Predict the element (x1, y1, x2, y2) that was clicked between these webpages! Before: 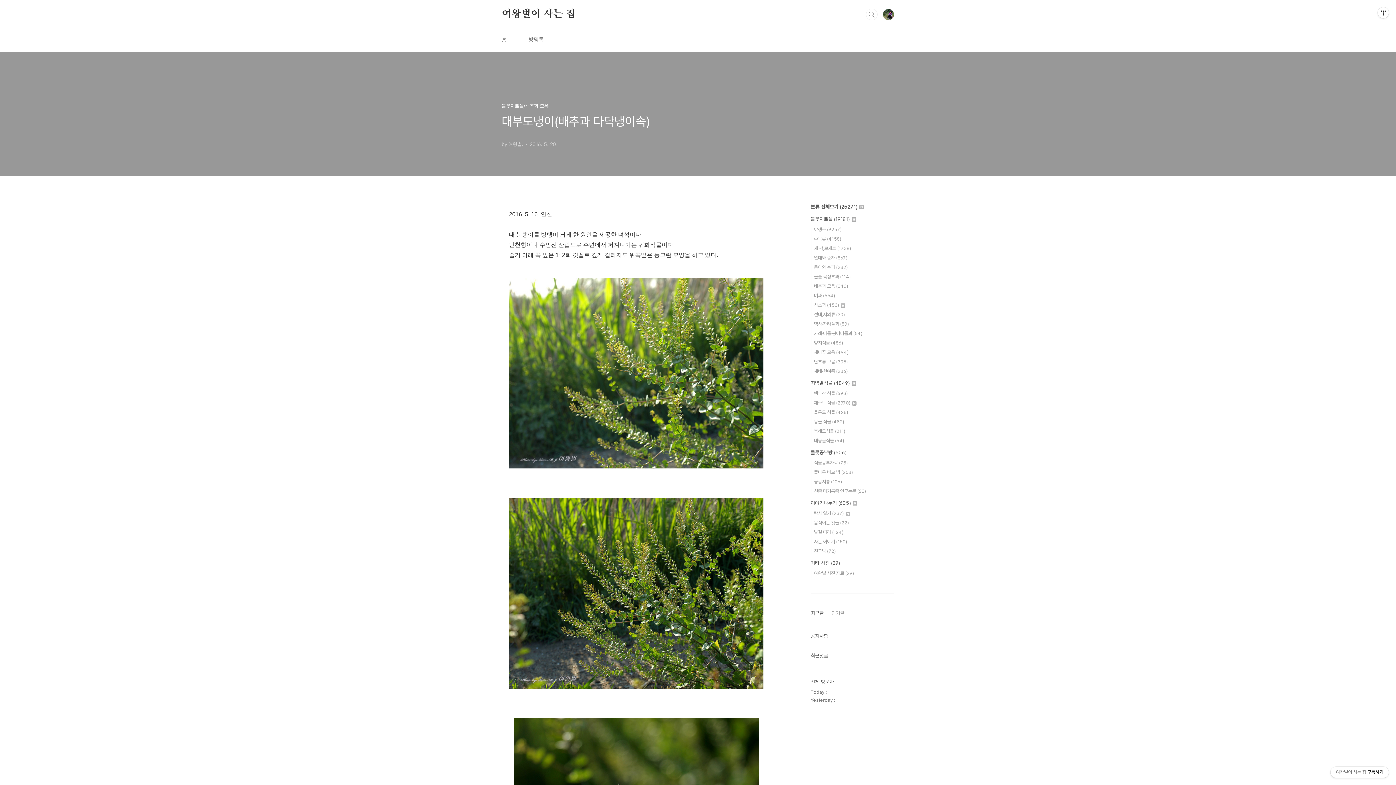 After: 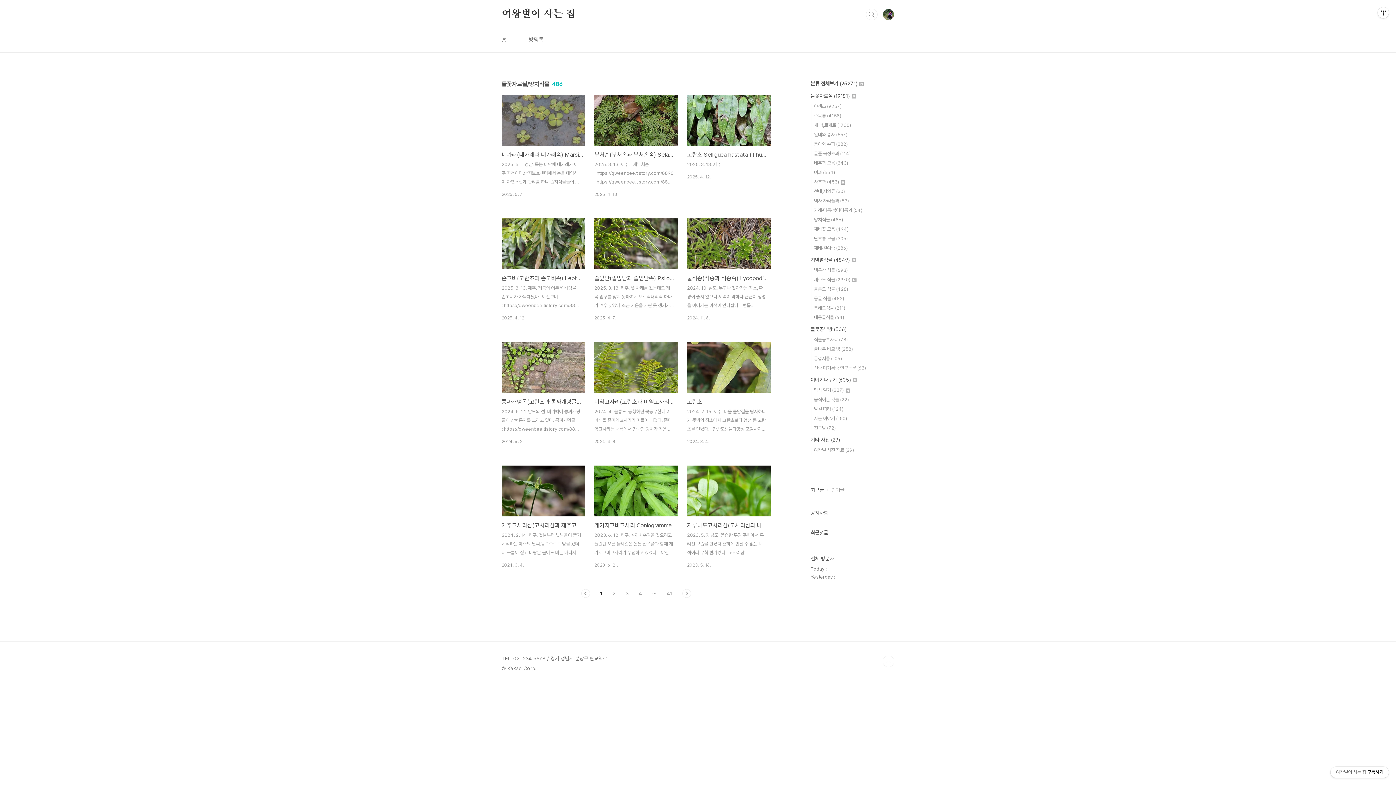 Action: label: 양치식물 (486) bbox: (814, 340, 843, 345)